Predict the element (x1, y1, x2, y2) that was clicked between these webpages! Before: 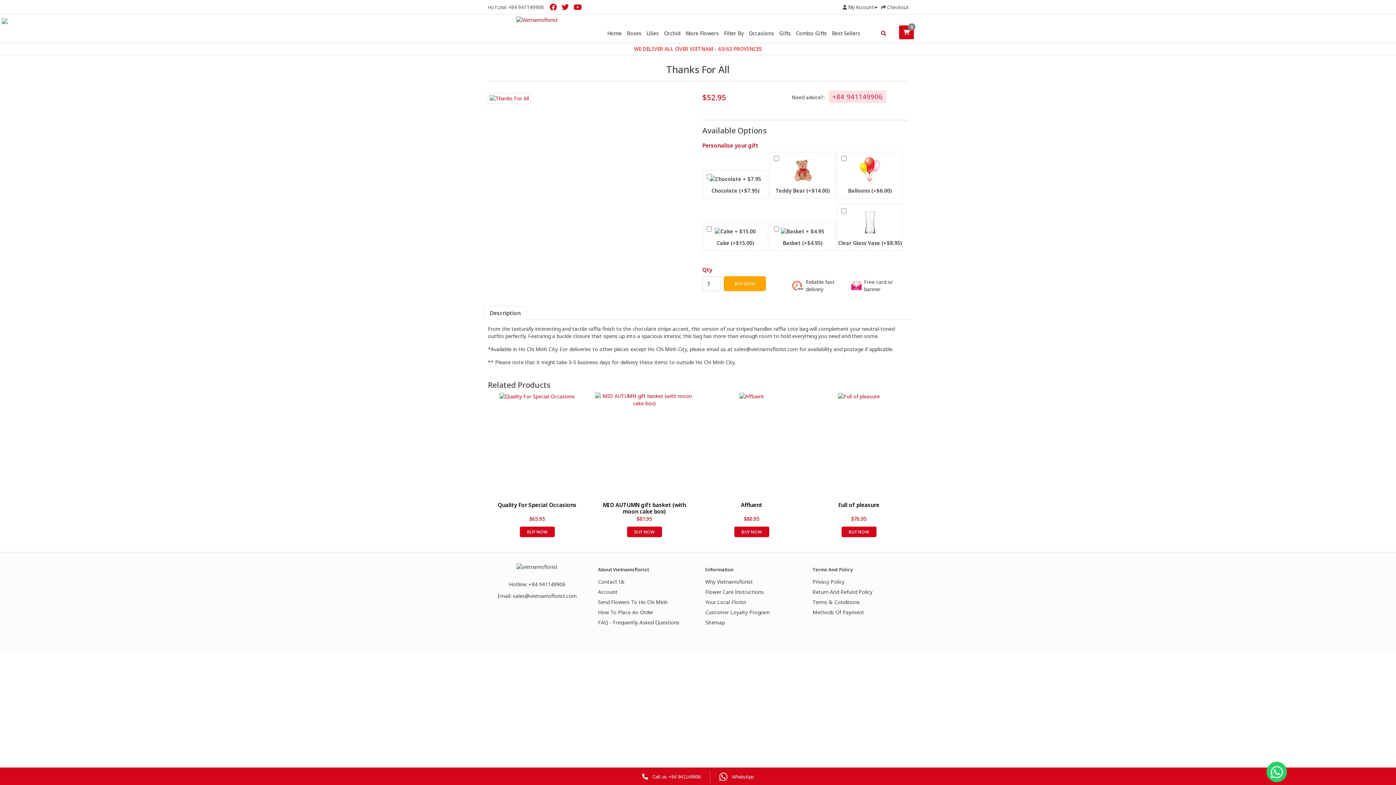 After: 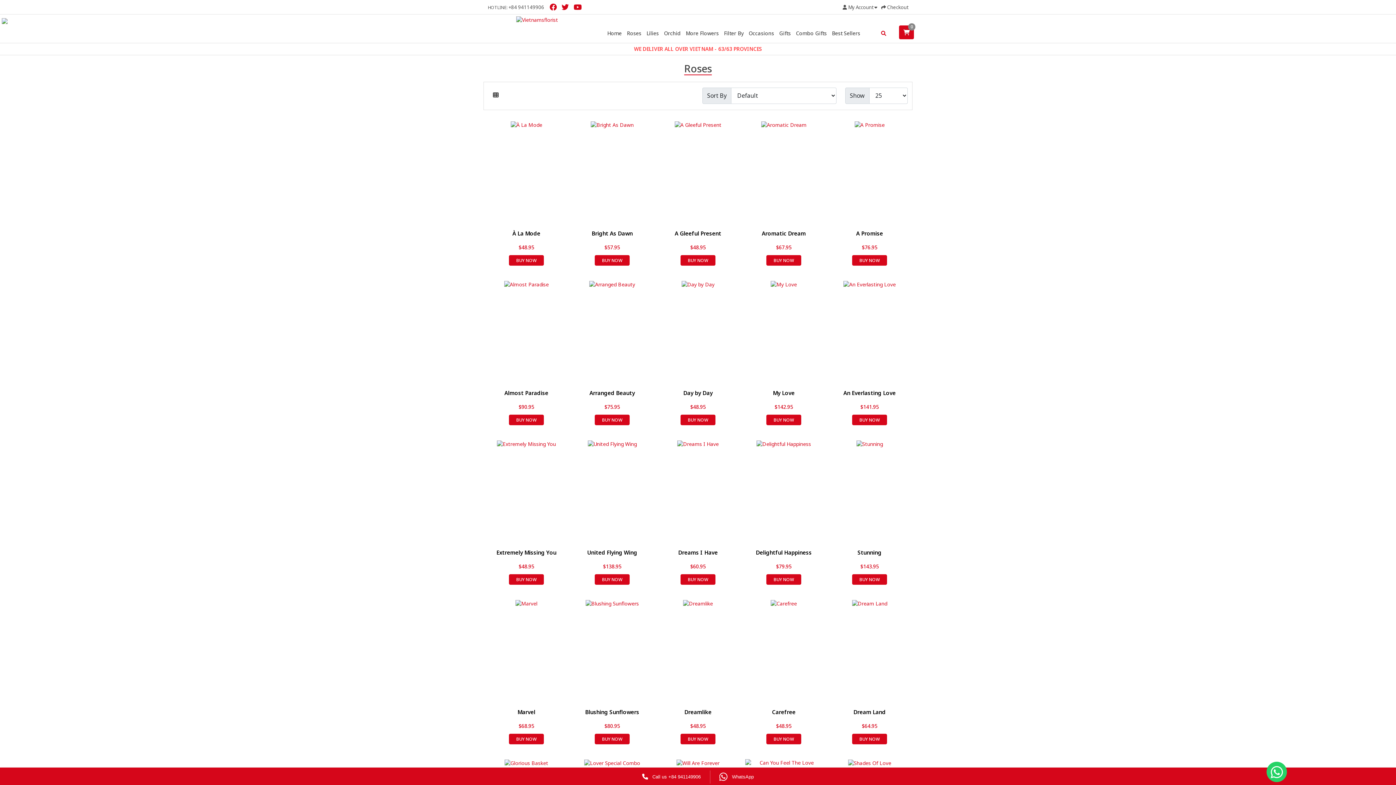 Action: bbox: (624, 26, 644, 40) label: Roses